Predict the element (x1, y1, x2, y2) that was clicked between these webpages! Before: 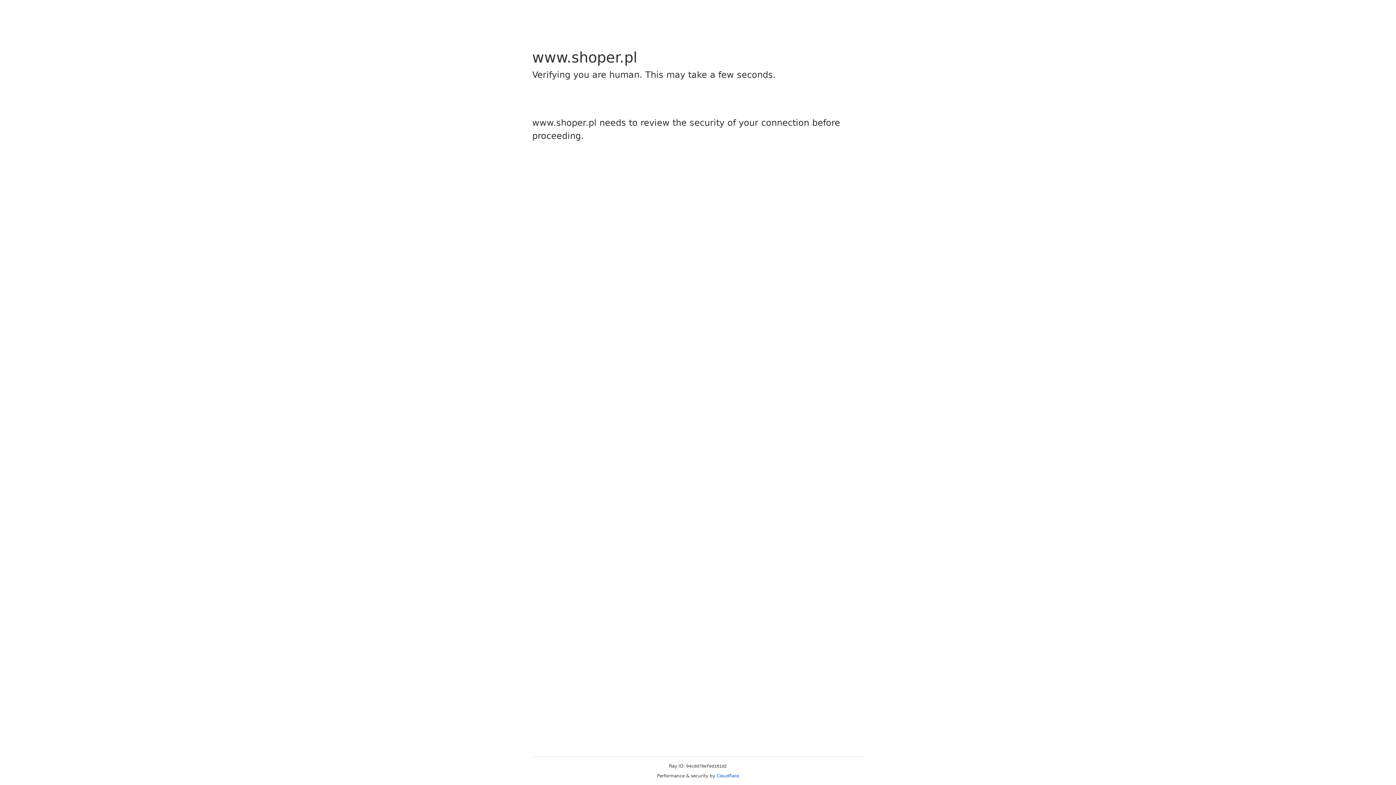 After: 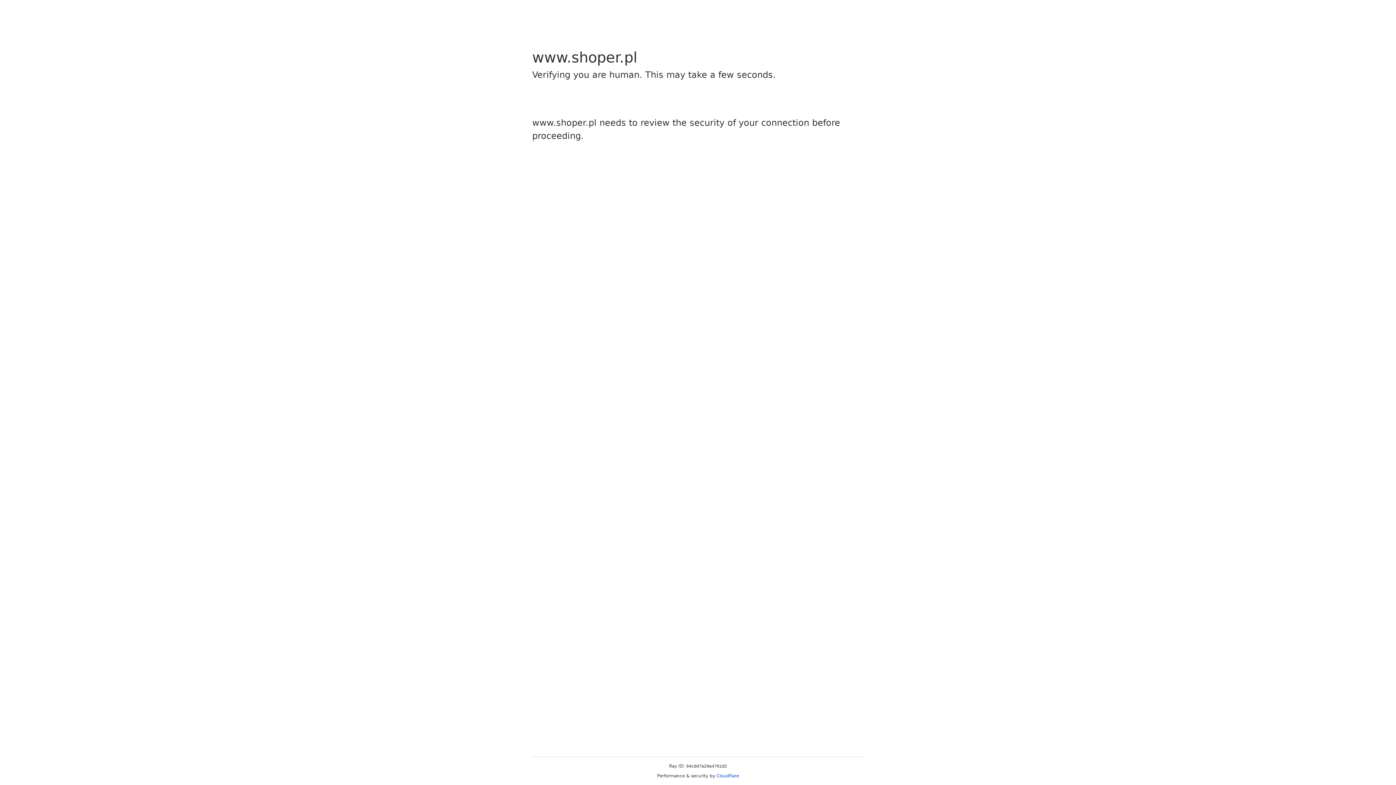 Action: bbox: (716, 773, 739, 778) label: Cloudflare